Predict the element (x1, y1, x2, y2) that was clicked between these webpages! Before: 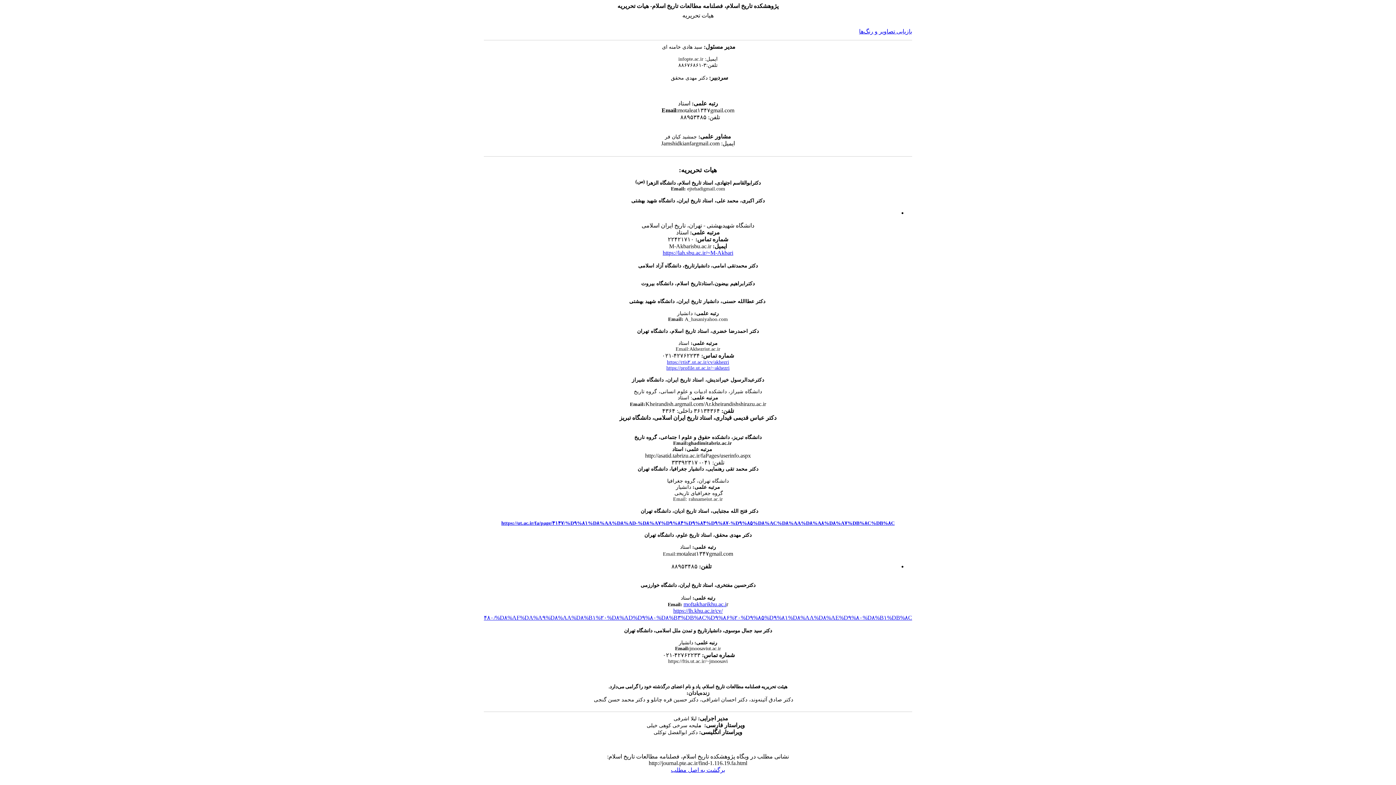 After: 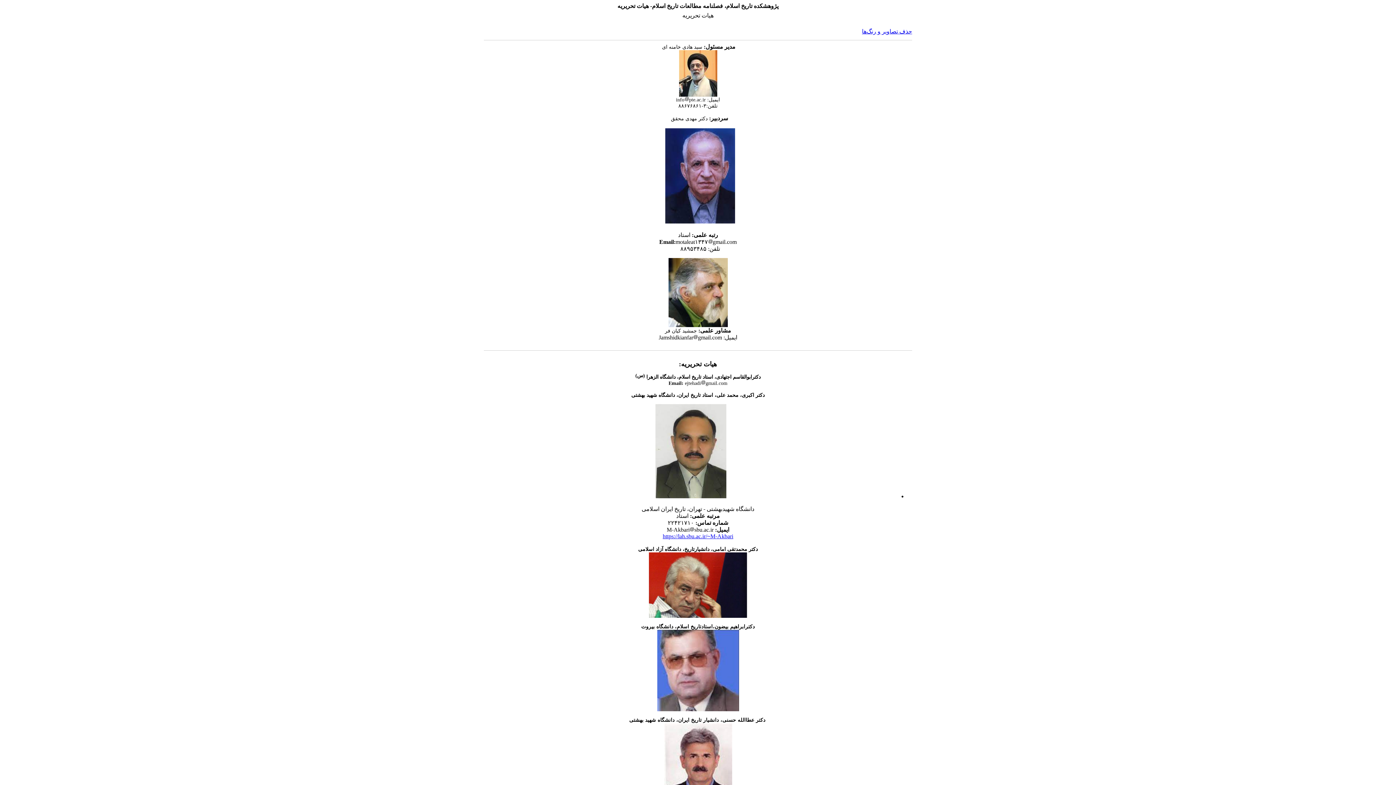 Action: label: بازیابی تصاویر و رنگ‌ها bbox: (859, 28, 912, 34)